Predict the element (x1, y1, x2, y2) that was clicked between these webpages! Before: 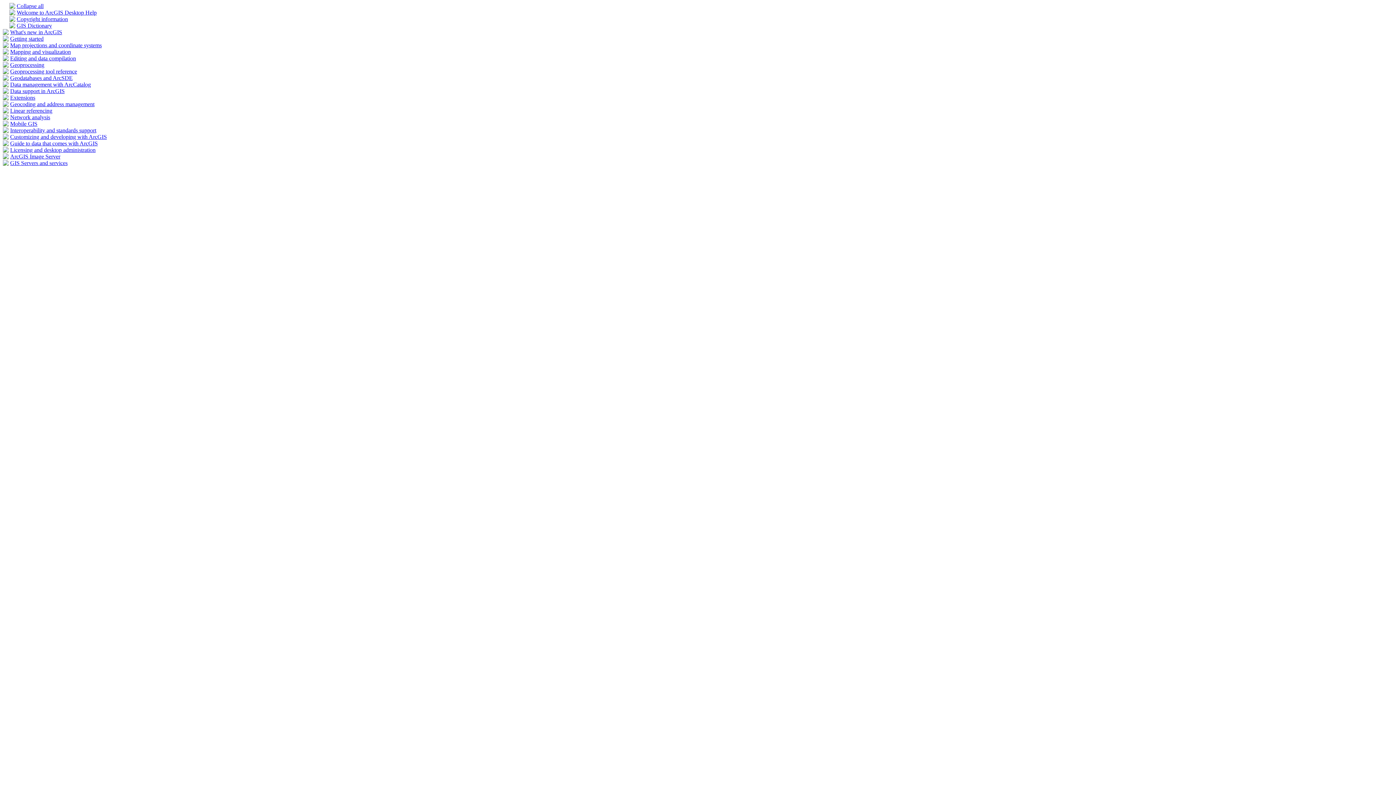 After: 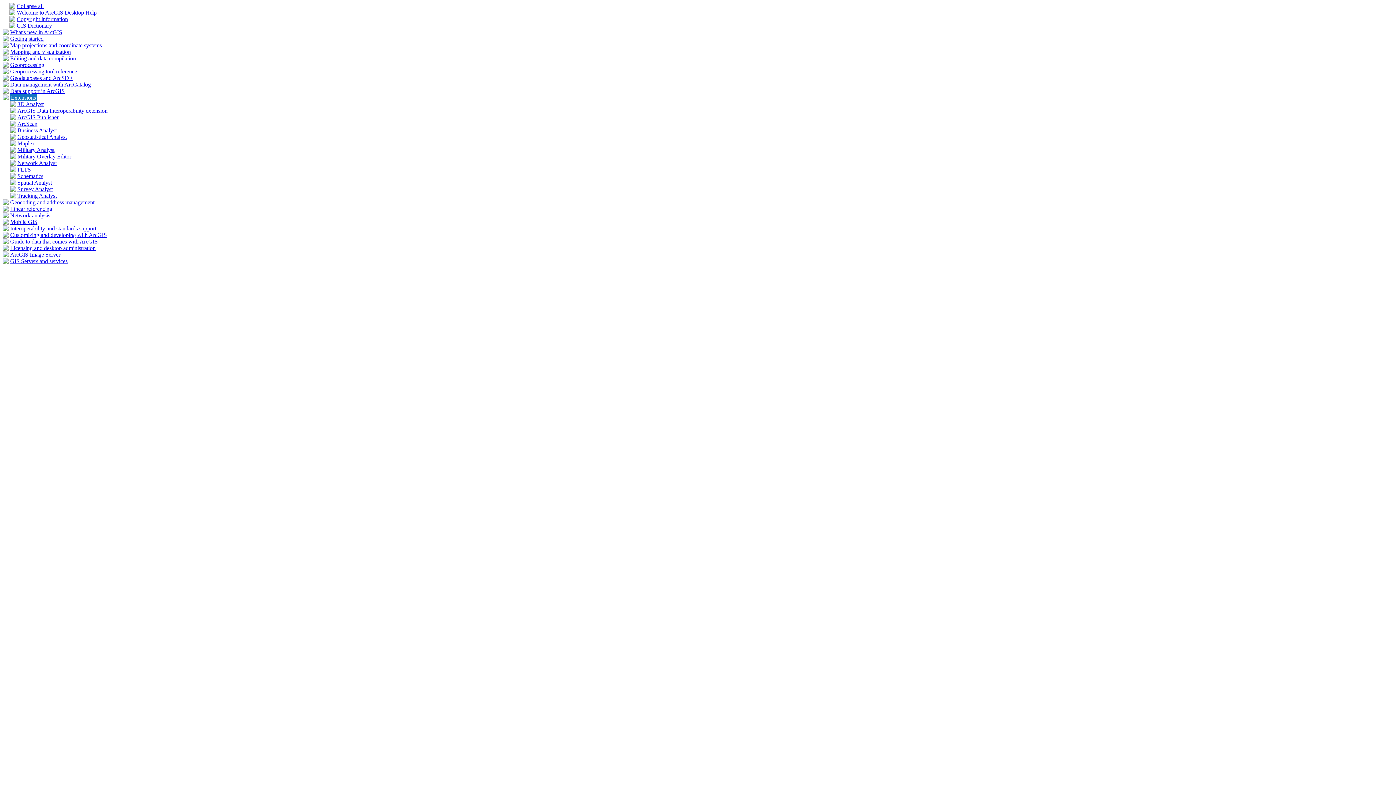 Action: bbox: (10, 94, 35, 100) label: Extensions